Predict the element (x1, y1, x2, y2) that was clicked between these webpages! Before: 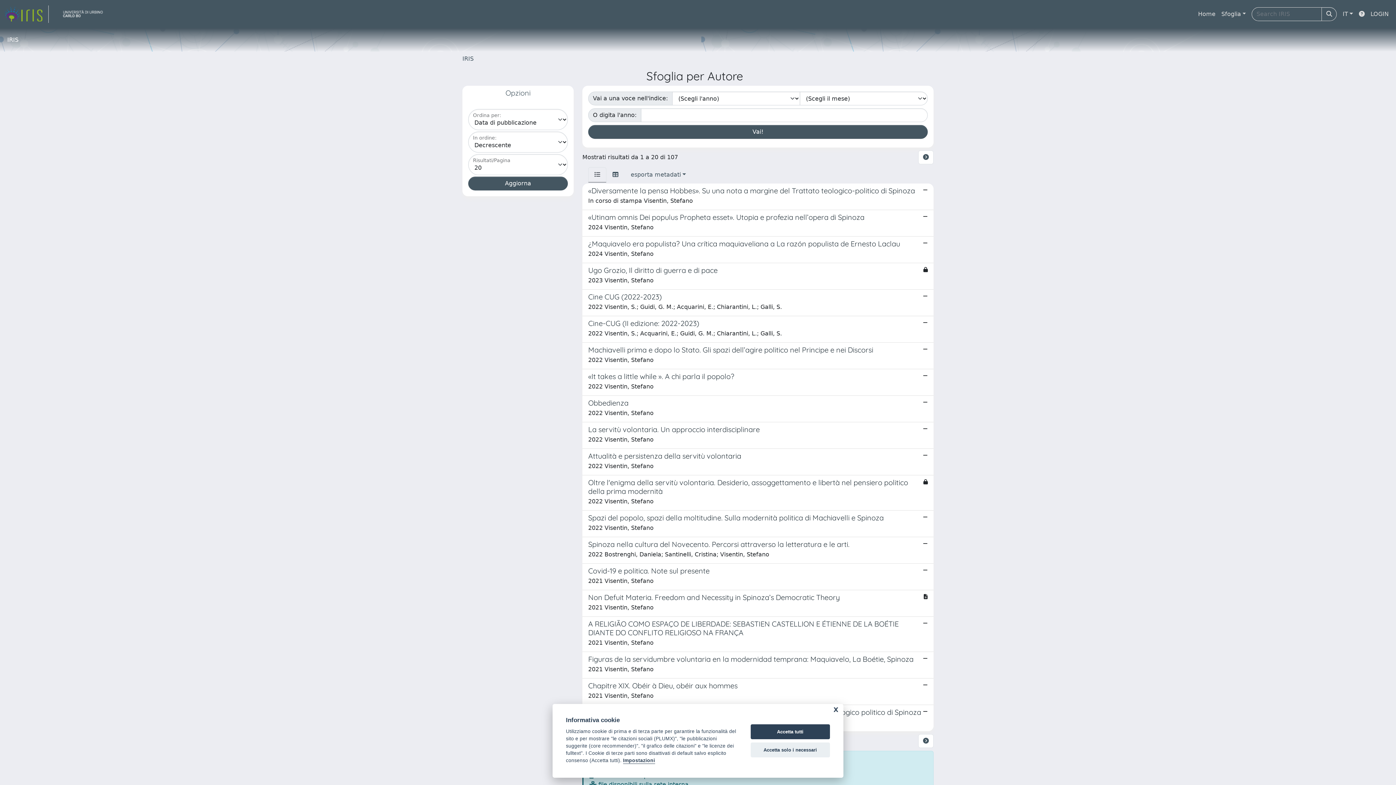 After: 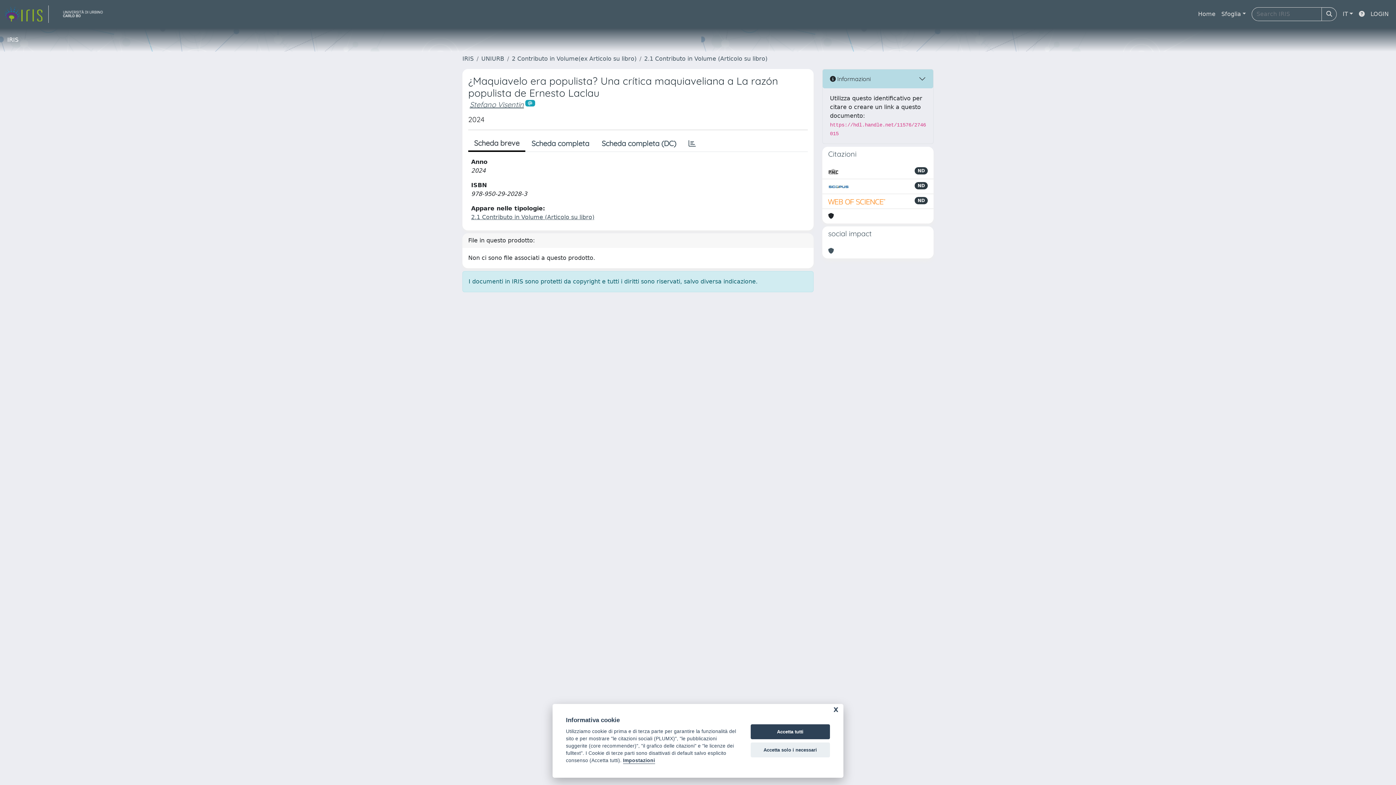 Action: bbox: (582, 236, 933, 263) label: ¿Maquiavelo era populista? Una crítica maquiaveliana a La razón populista de Ernesto Laclau

2024 Visentin, Stefano